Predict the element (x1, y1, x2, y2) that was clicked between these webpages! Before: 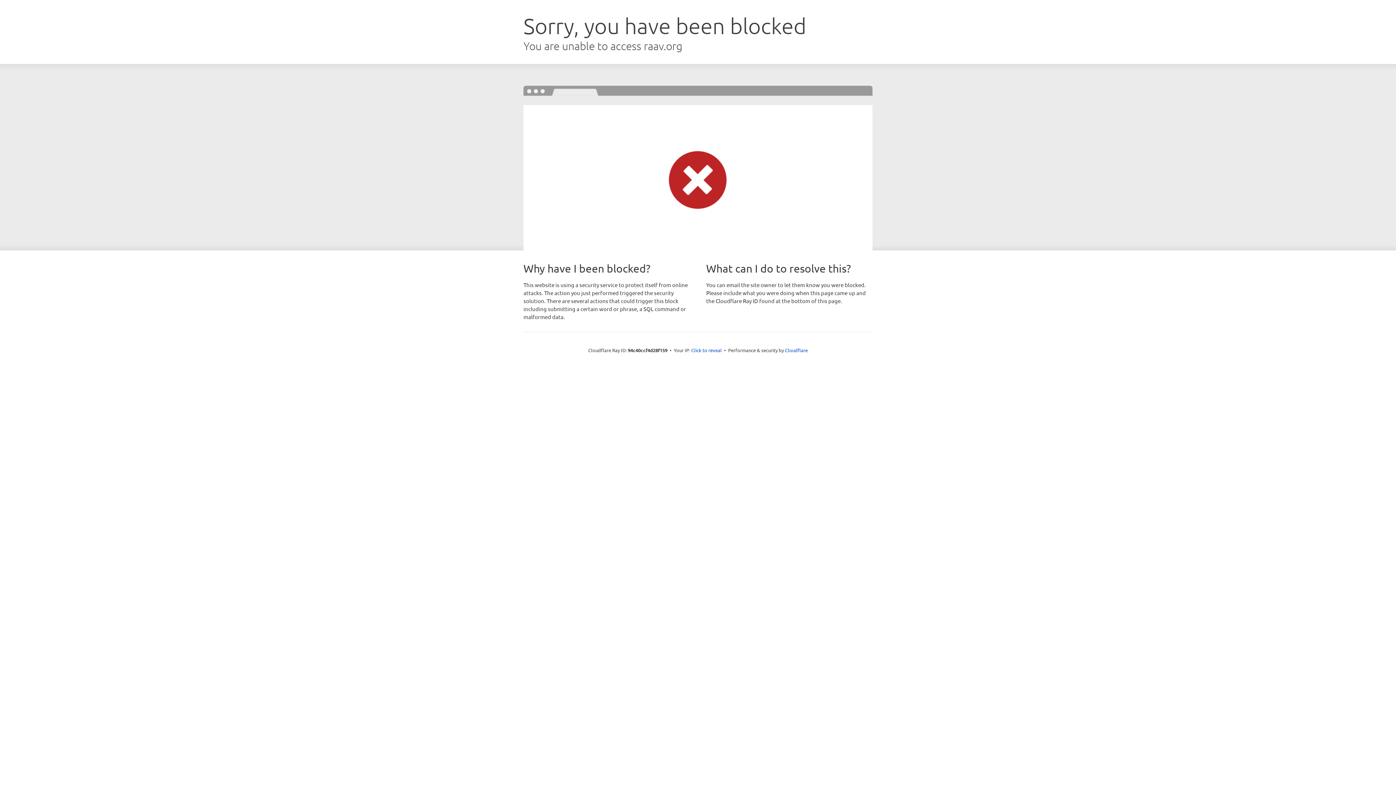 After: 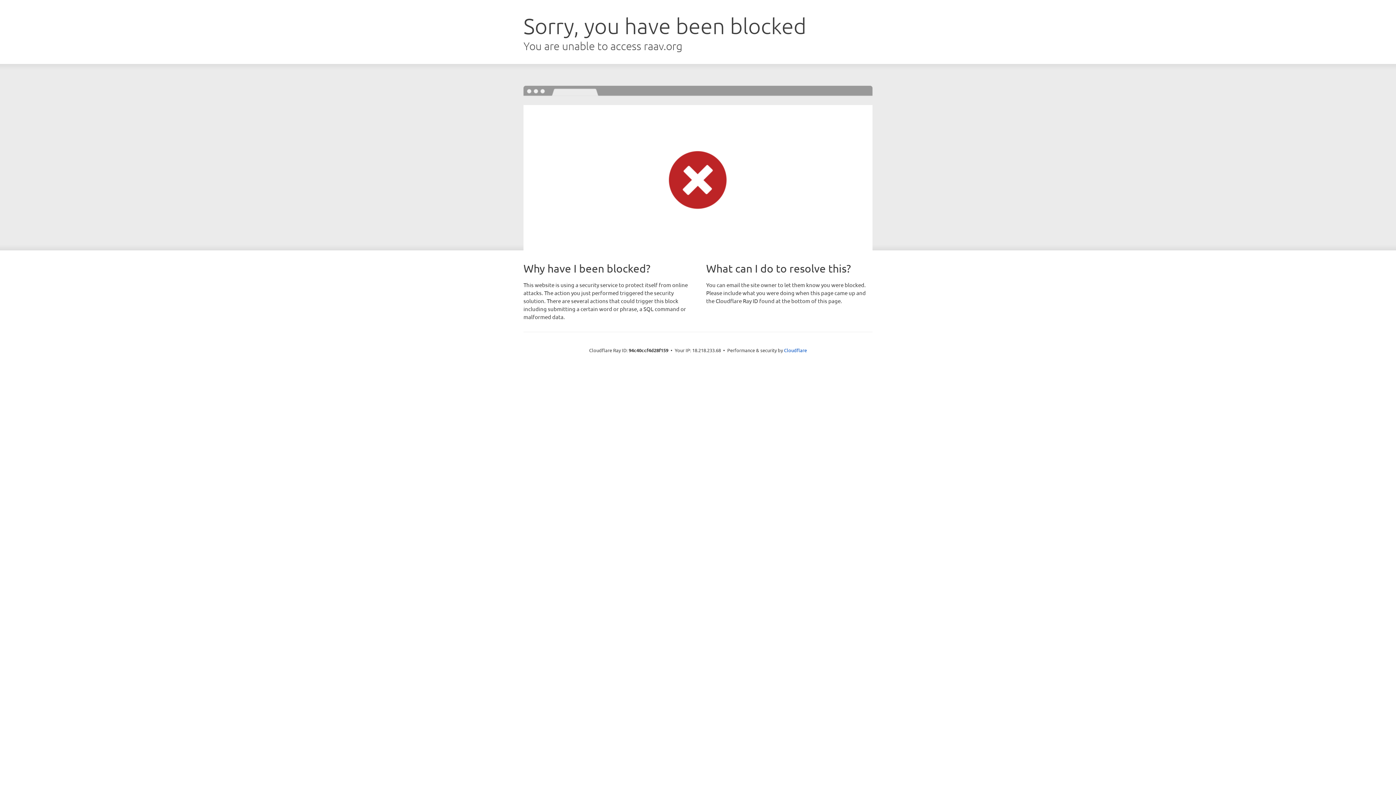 Action: label: Click to reveal bbox: (691, 346, 722, 353)